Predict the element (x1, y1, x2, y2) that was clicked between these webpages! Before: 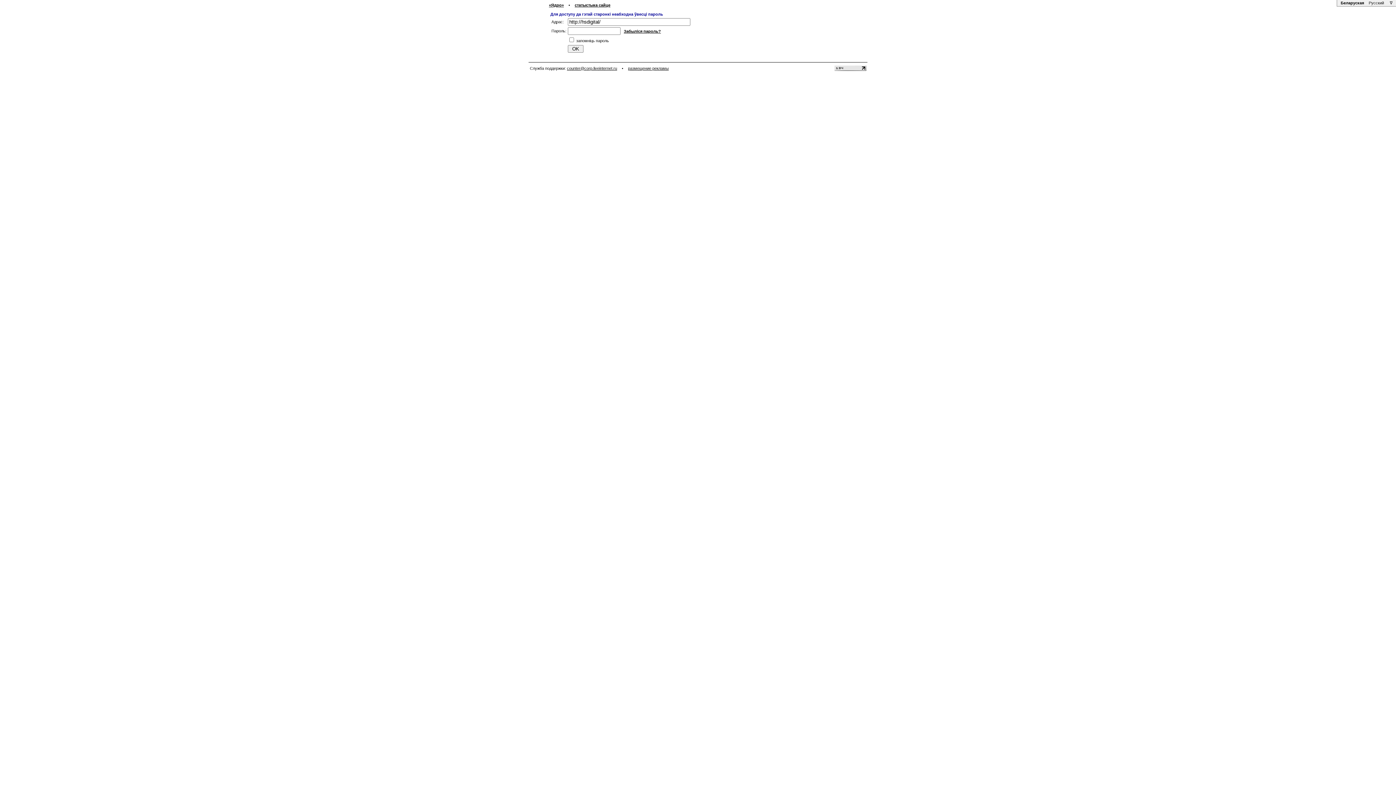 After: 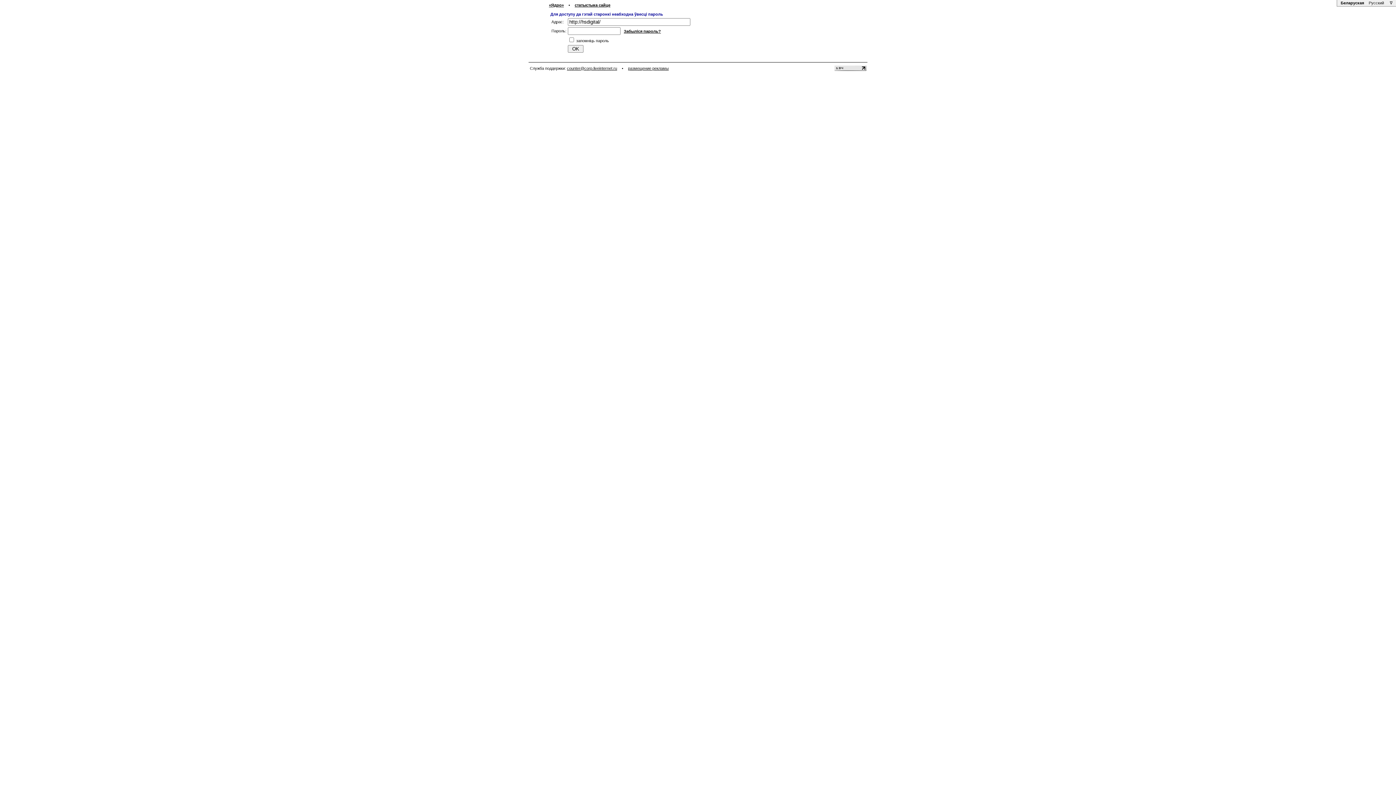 Action: bbox: (834, 67, 866, 71)